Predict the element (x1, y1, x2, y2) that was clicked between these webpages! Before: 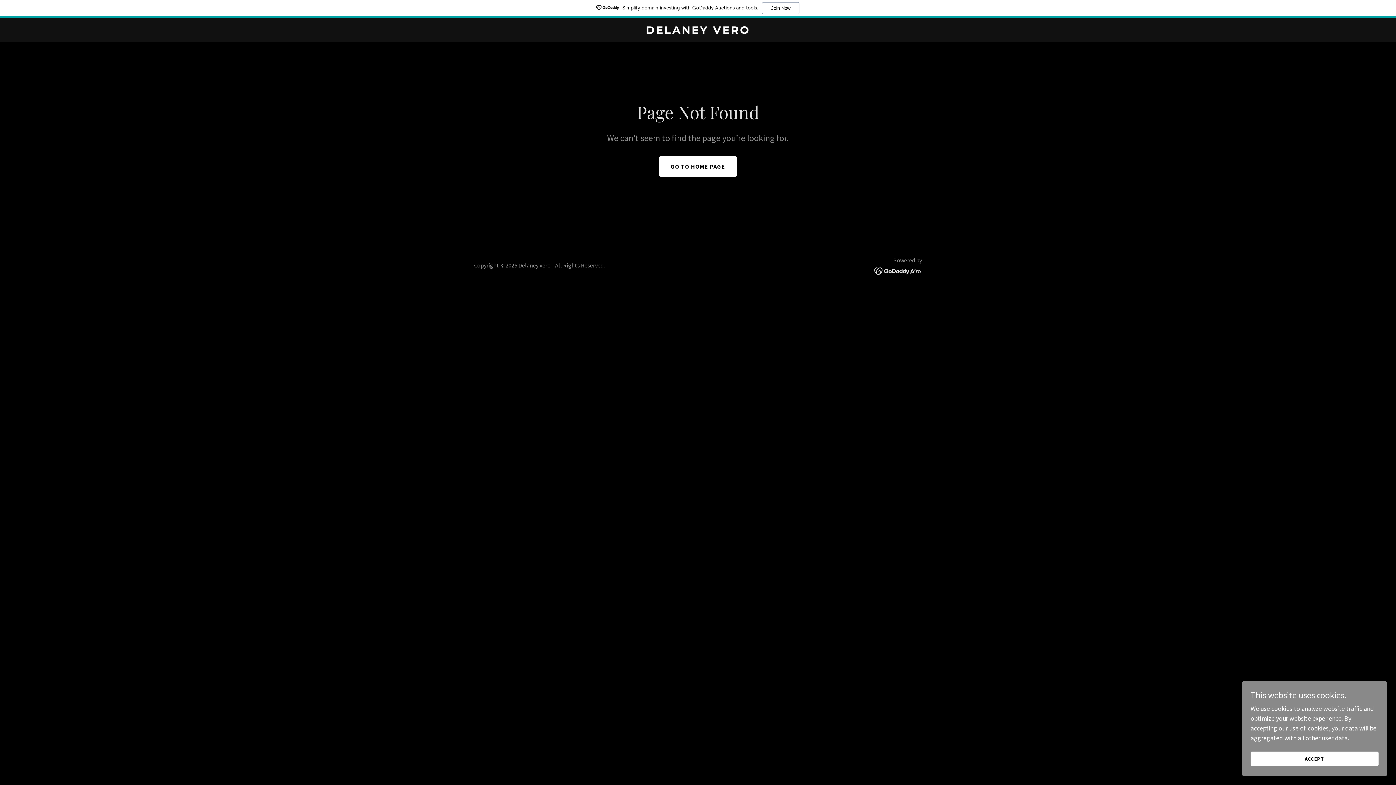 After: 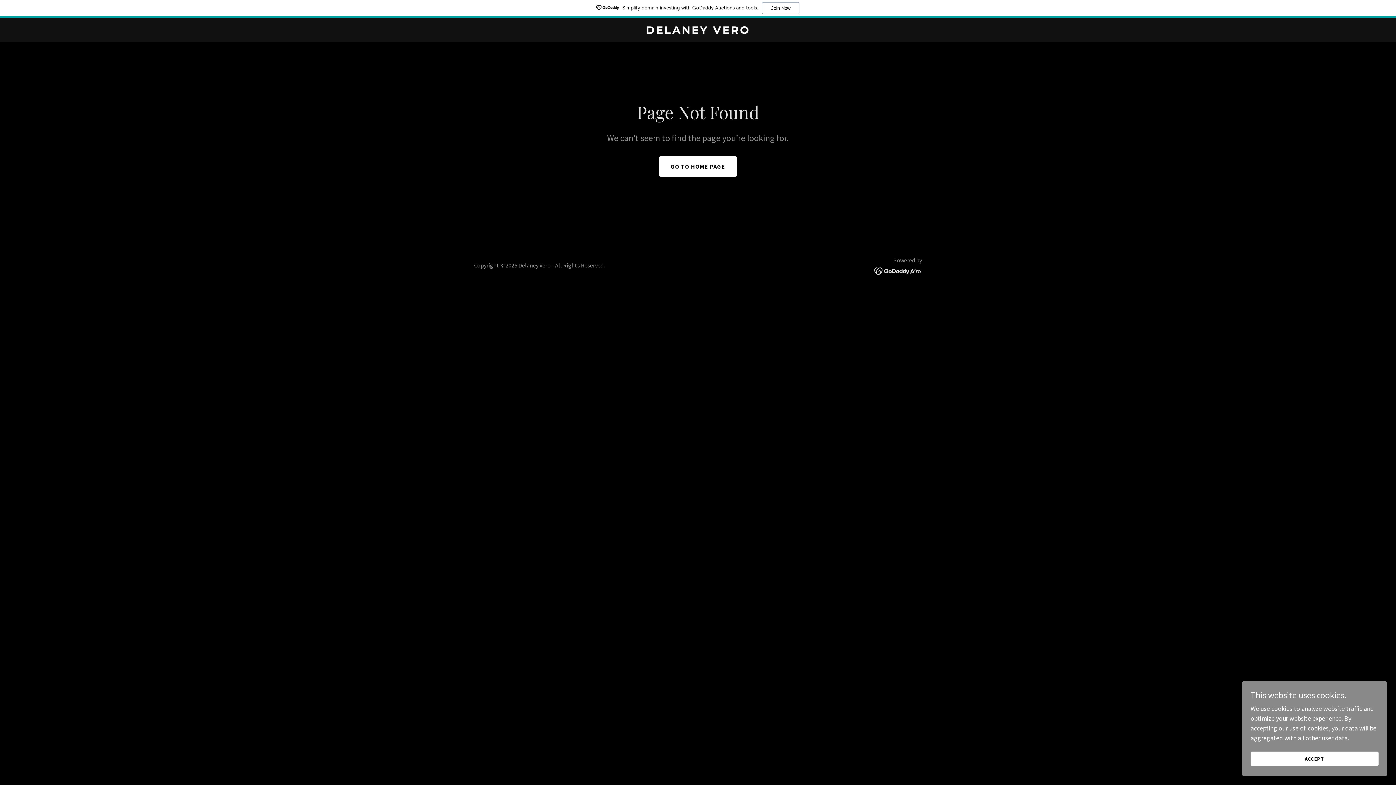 Action: label: Simplify domain investing with GoDaddy Auctions and tools.
Join Now bbox: (0, 0, 1396, 18)